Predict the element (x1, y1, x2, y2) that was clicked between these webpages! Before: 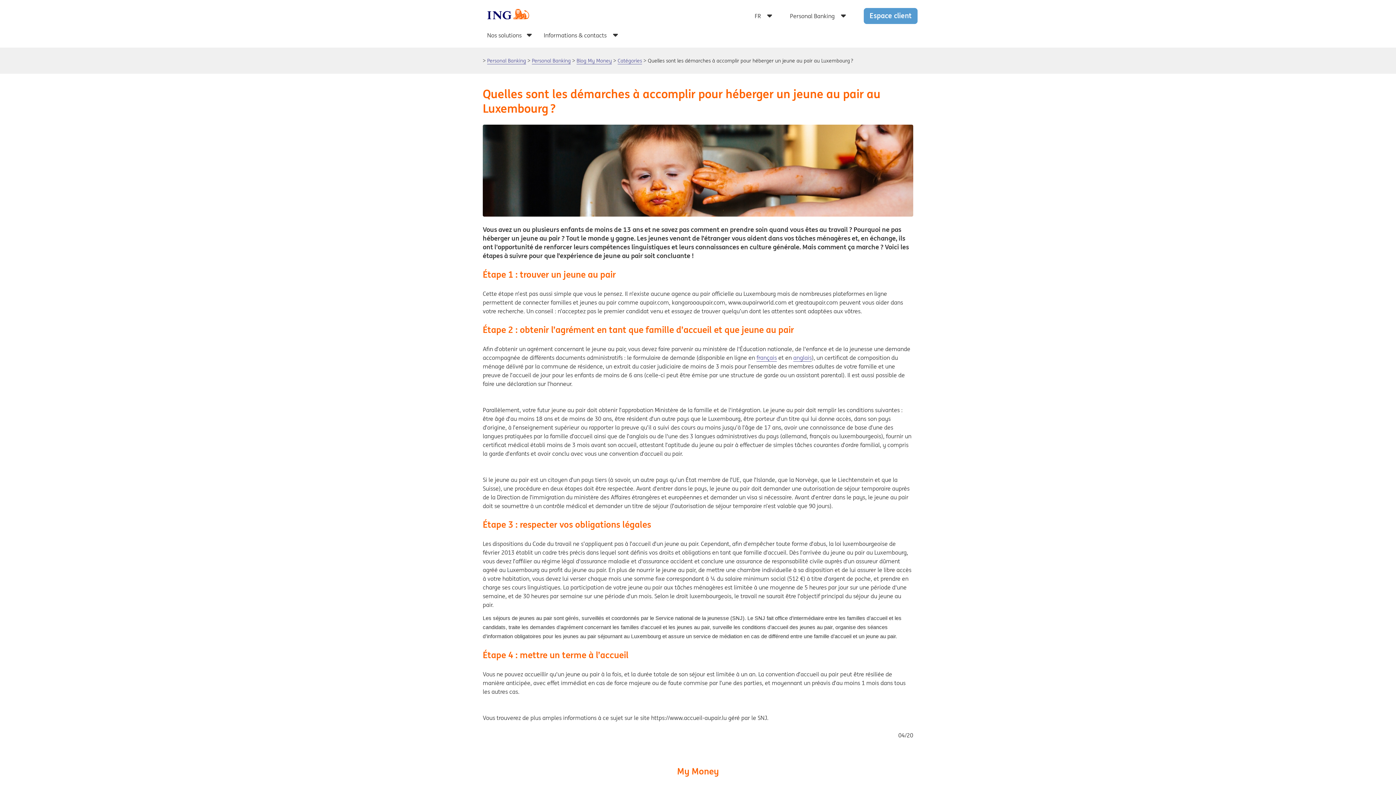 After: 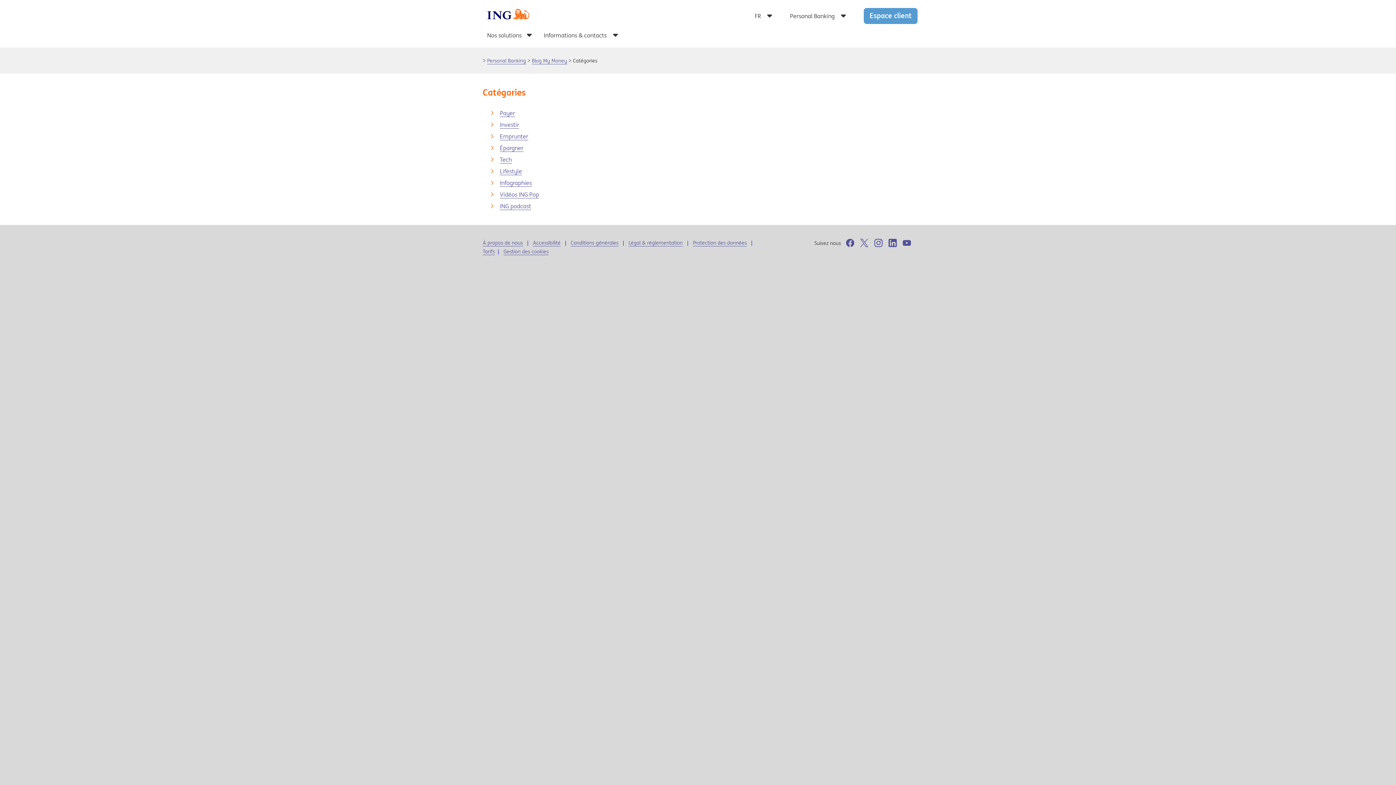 Action: bbox: (617, 57, 642, 64) label: Catégories